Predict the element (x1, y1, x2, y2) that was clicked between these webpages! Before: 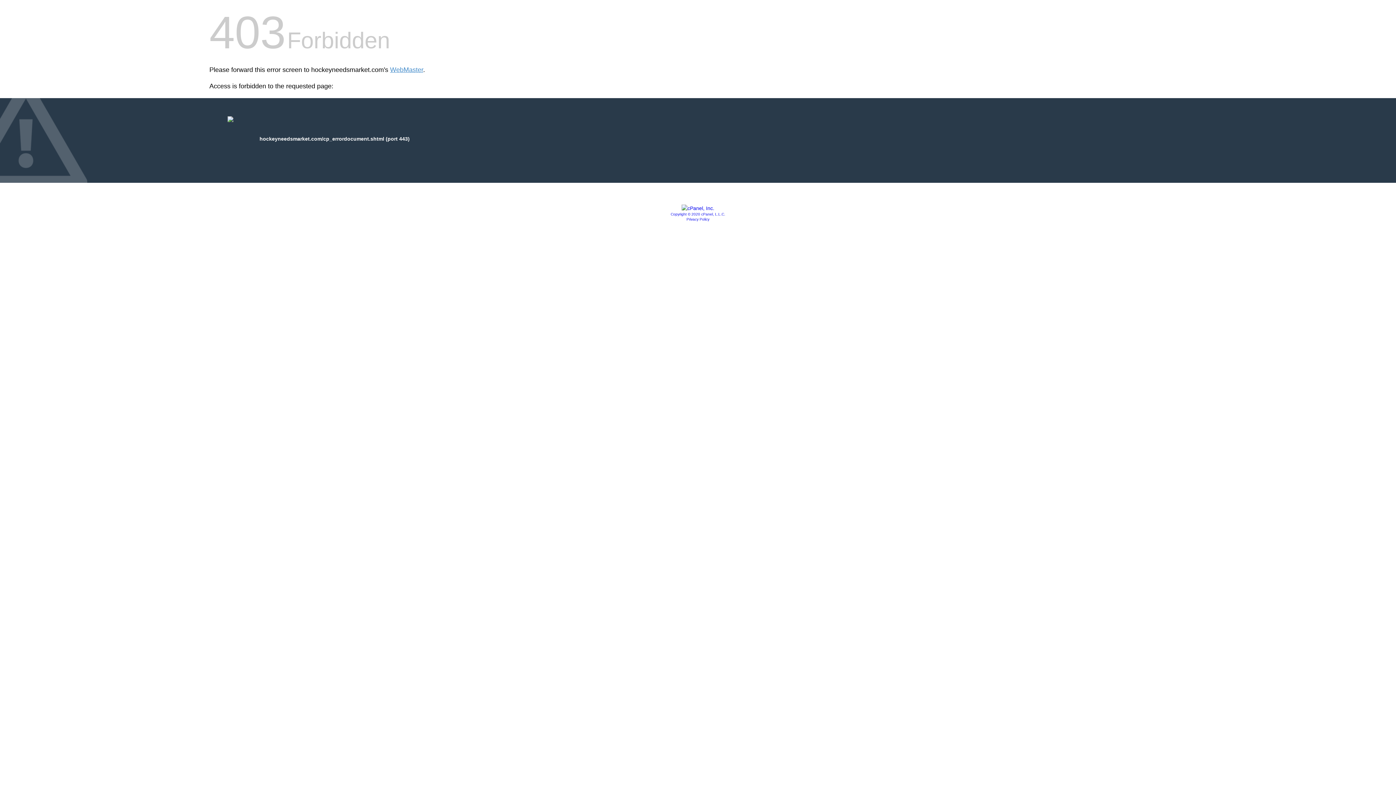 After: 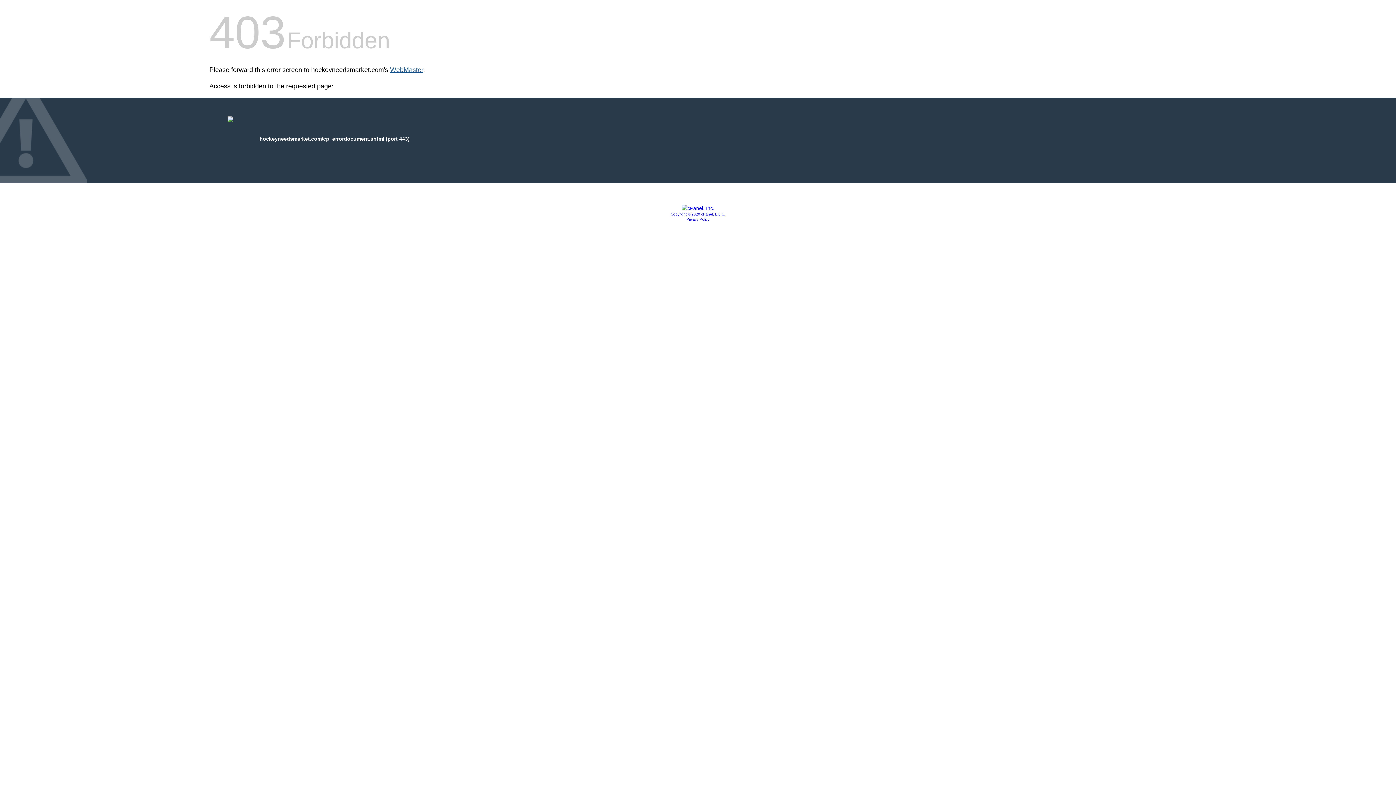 Action: label: WebMaster bbox: (390, 66, 423, 73)